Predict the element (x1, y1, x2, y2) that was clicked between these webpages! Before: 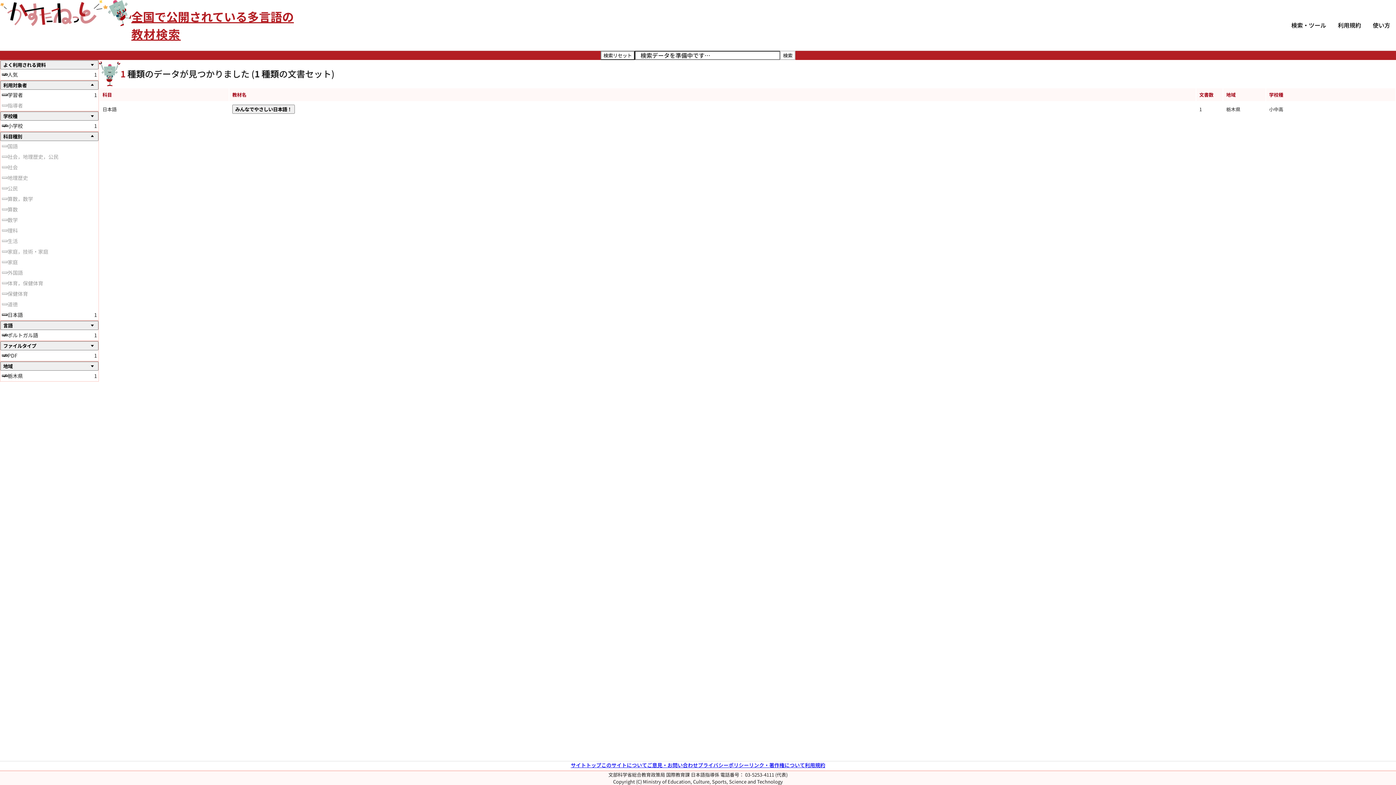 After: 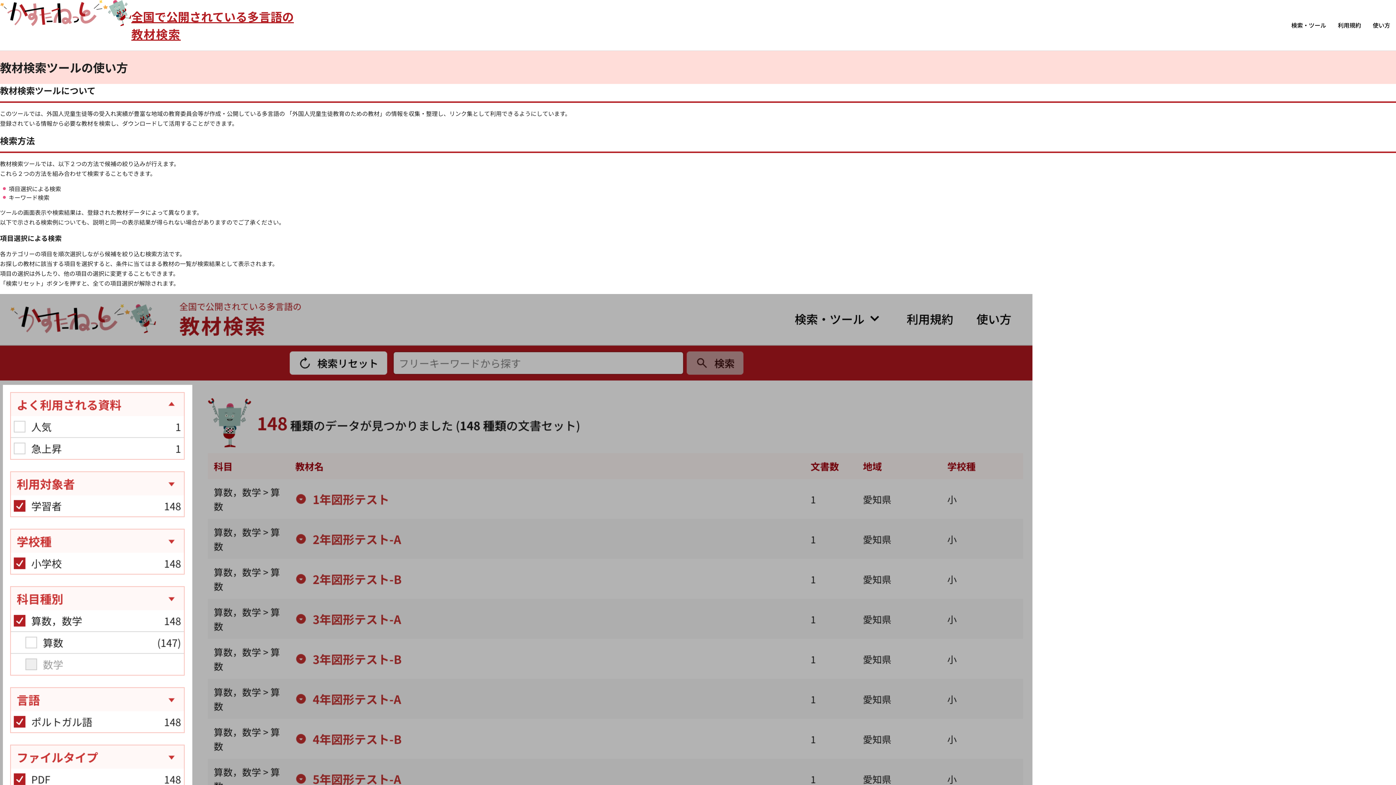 Action: bbox: (1367, 0, 1396, 50) label: 使い方